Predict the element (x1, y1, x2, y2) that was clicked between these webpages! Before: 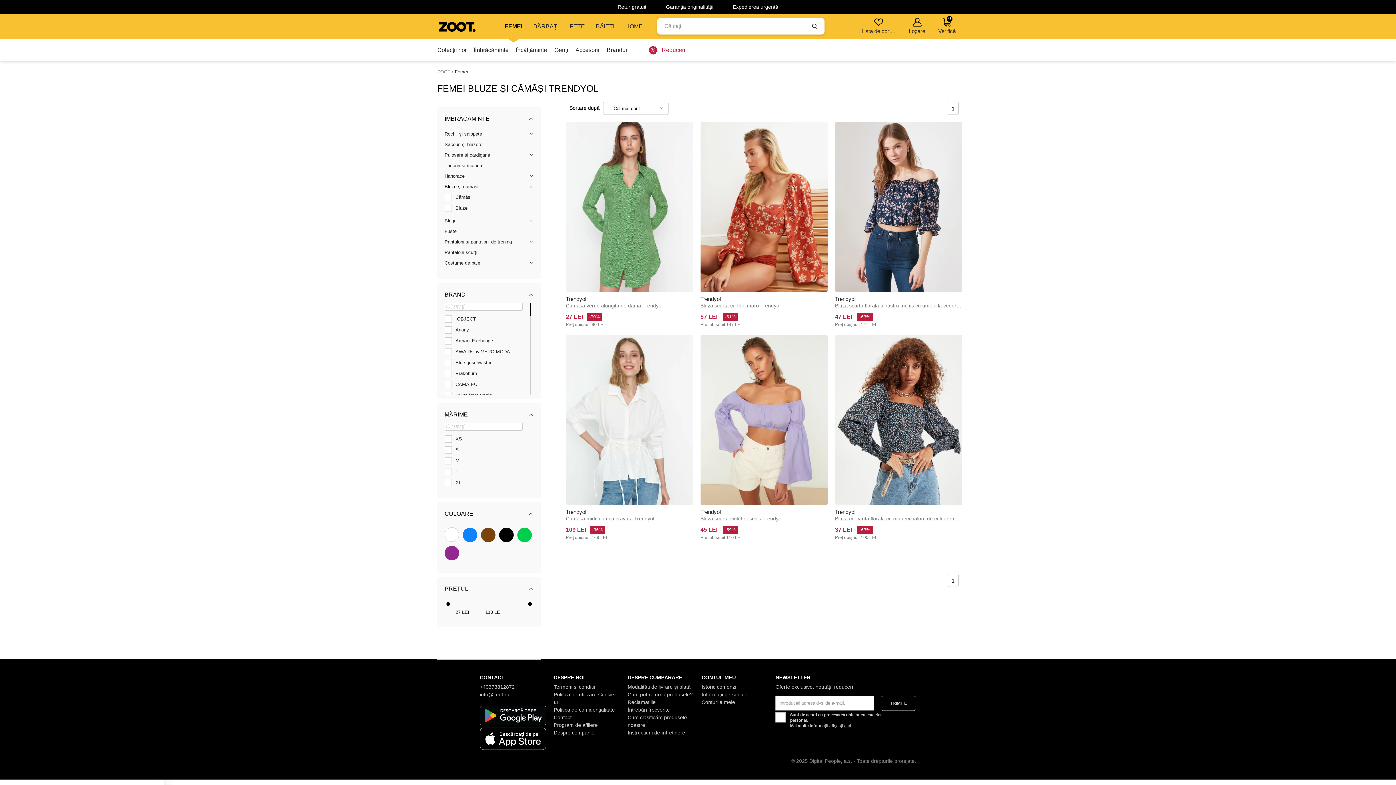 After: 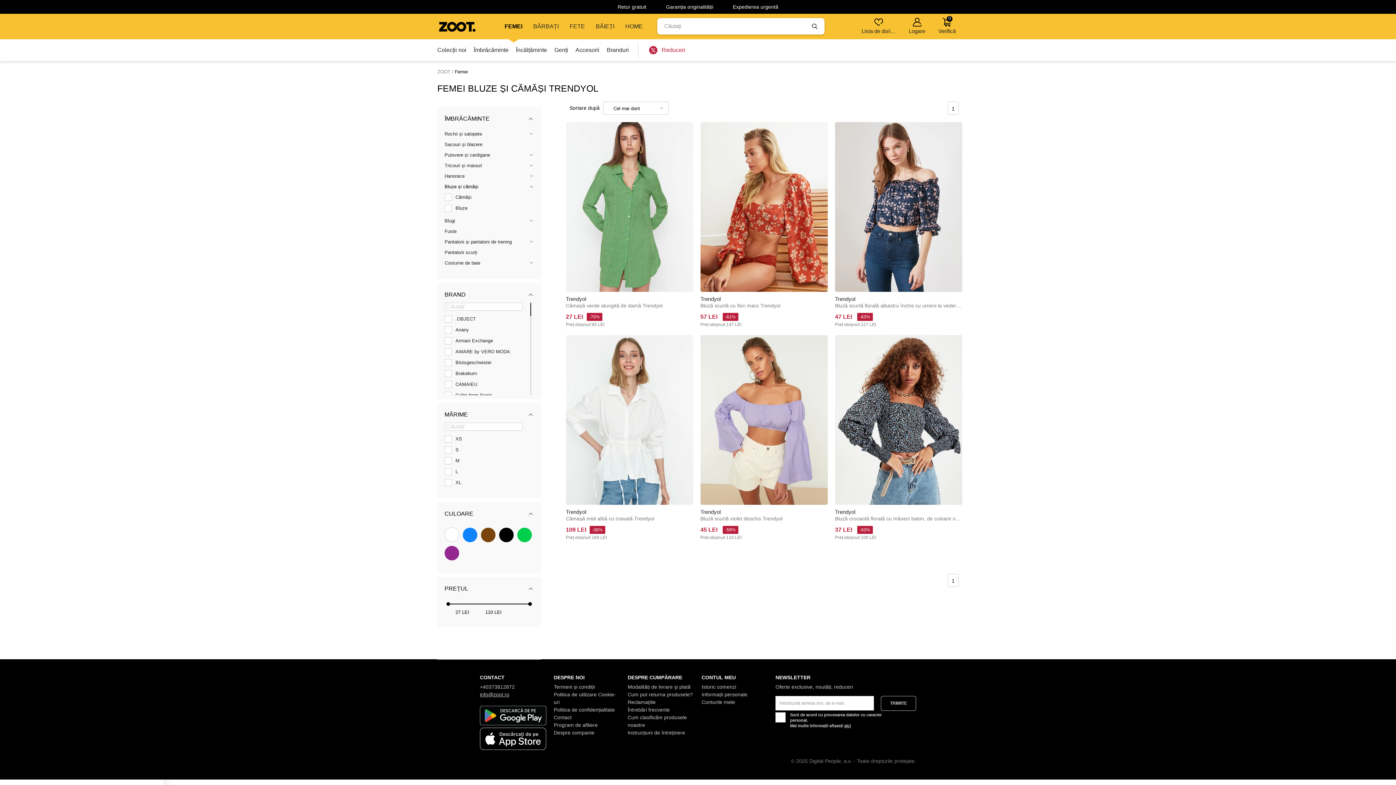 Action: label: info@zoot.ro bbox: (480, 692, 509, 697)